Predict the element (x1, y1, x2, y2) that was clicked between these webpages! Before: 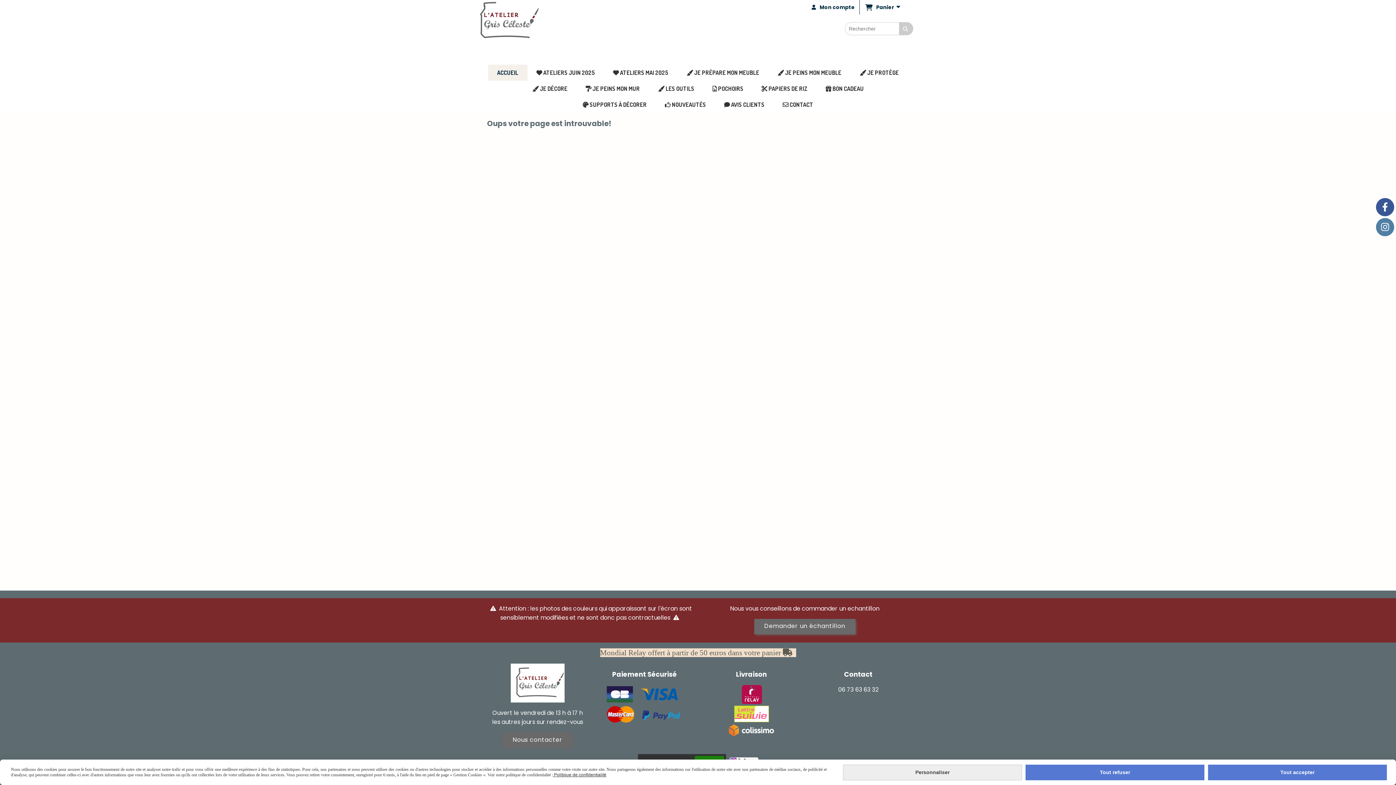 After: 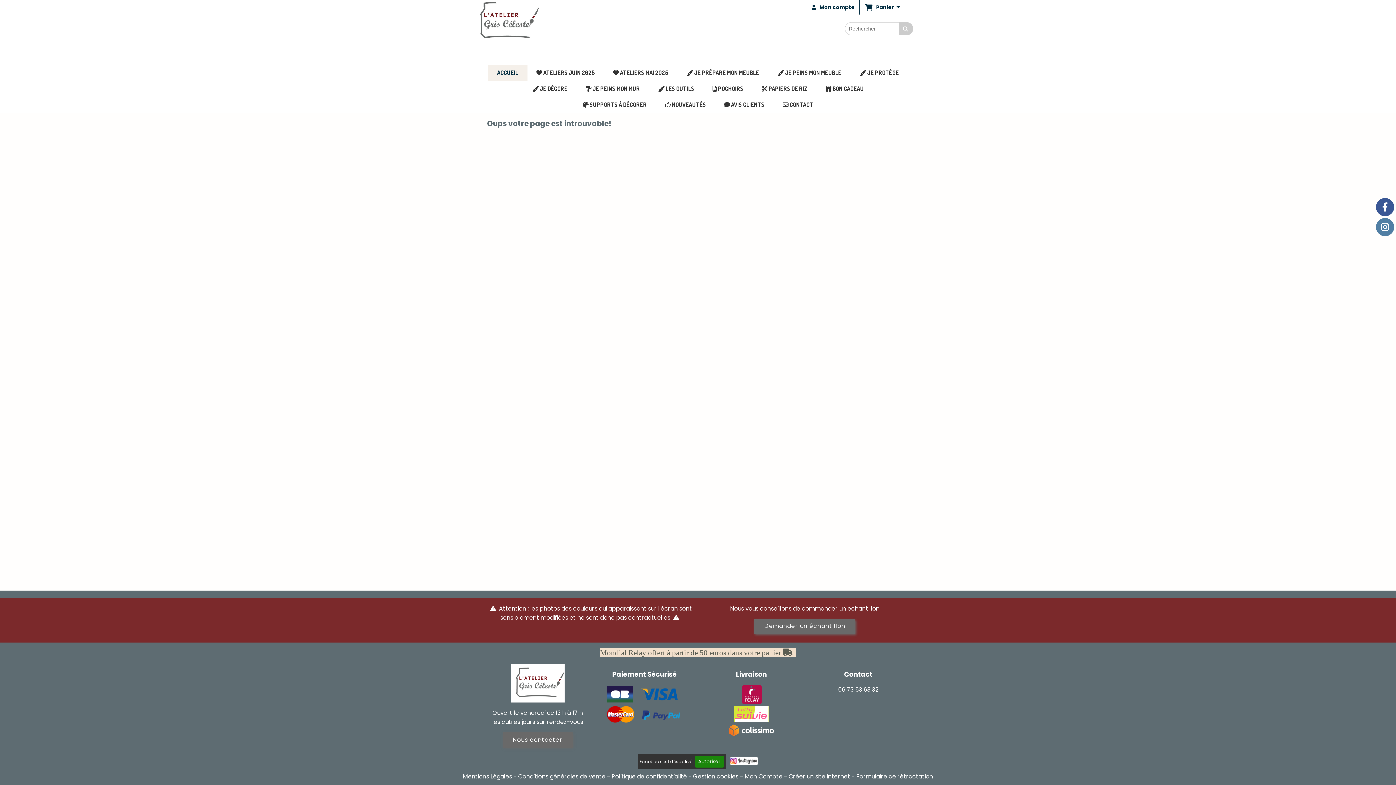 Action: bbox: (1025, 764, 1204, 780) label: Tout refuser